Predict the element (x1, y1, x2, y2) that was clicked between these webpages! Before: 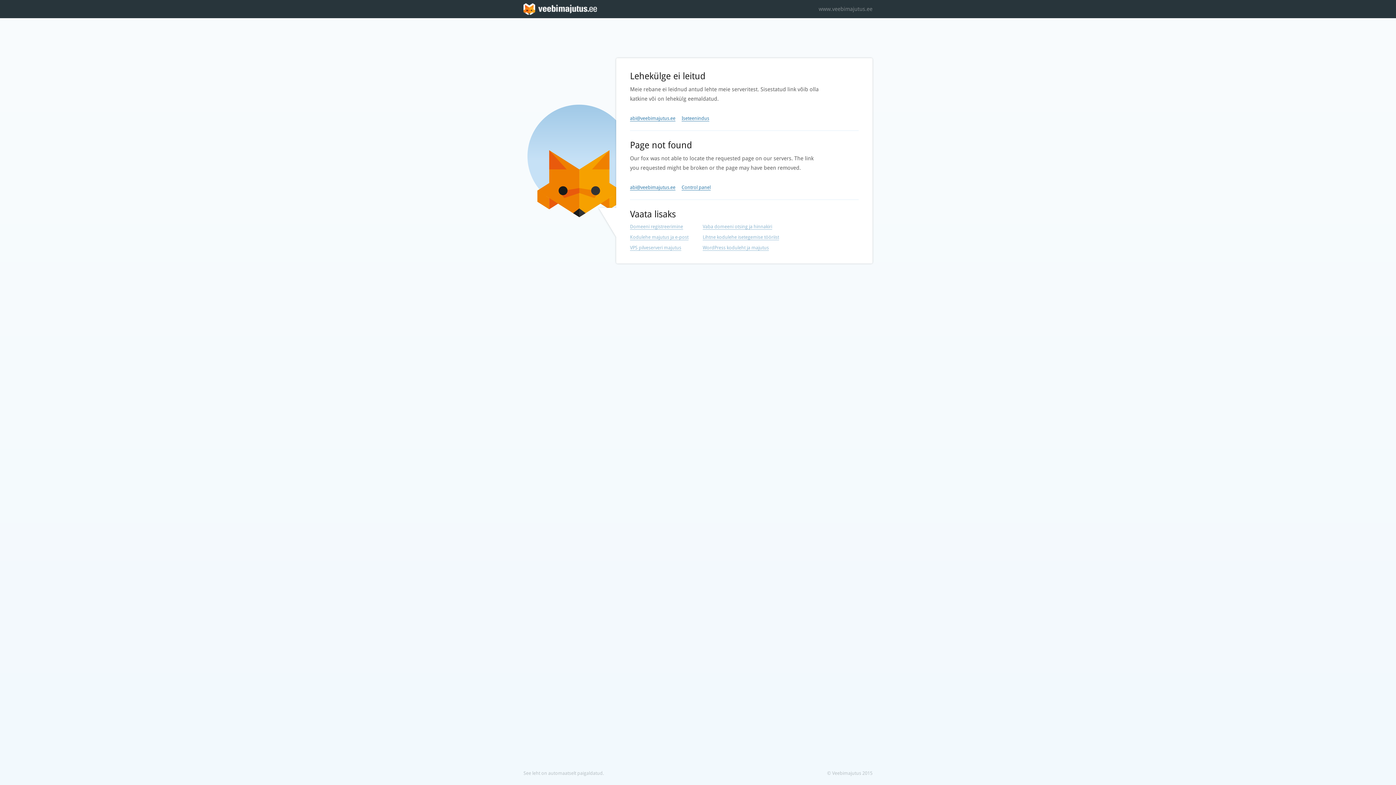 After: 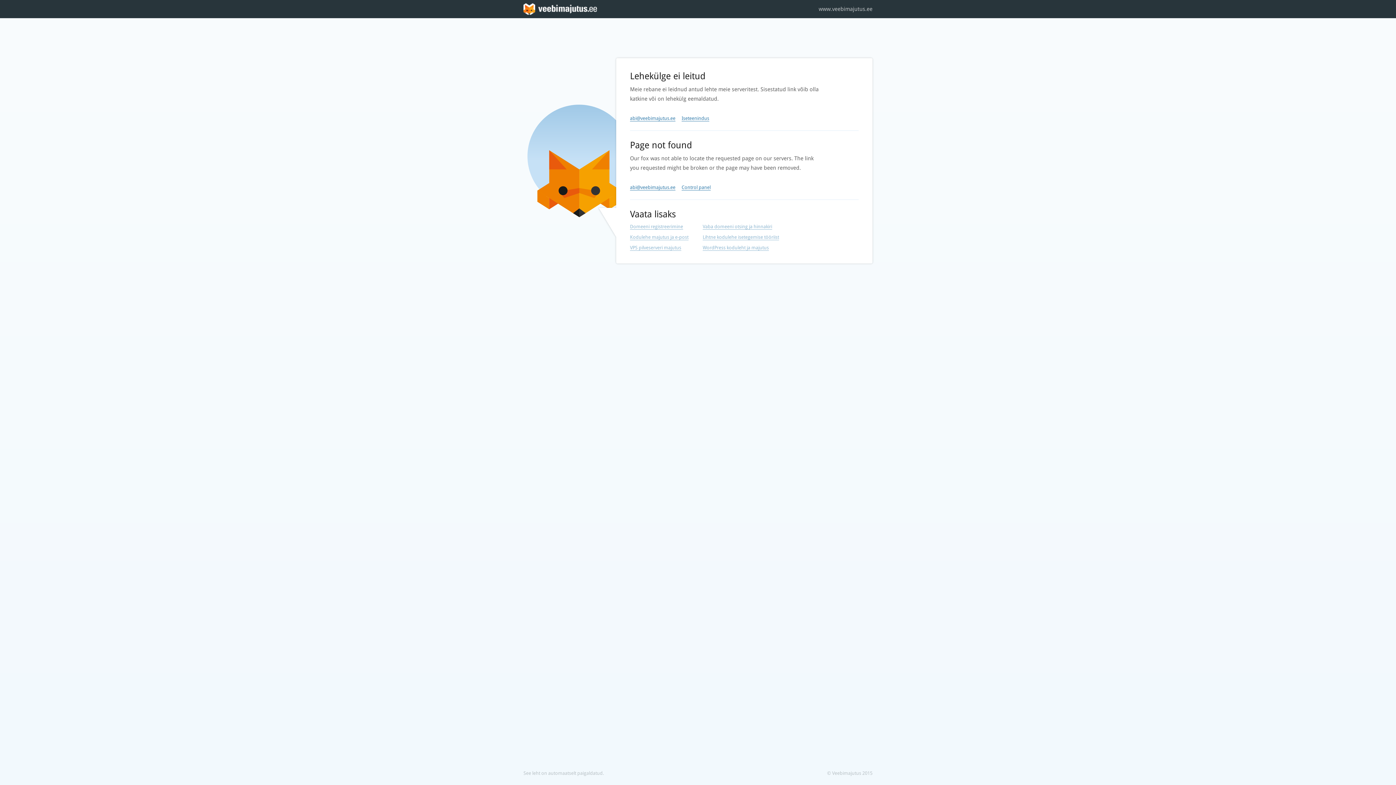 Action: bbox: (818, 0, 872, 18) label: www.veebimajutus.ee